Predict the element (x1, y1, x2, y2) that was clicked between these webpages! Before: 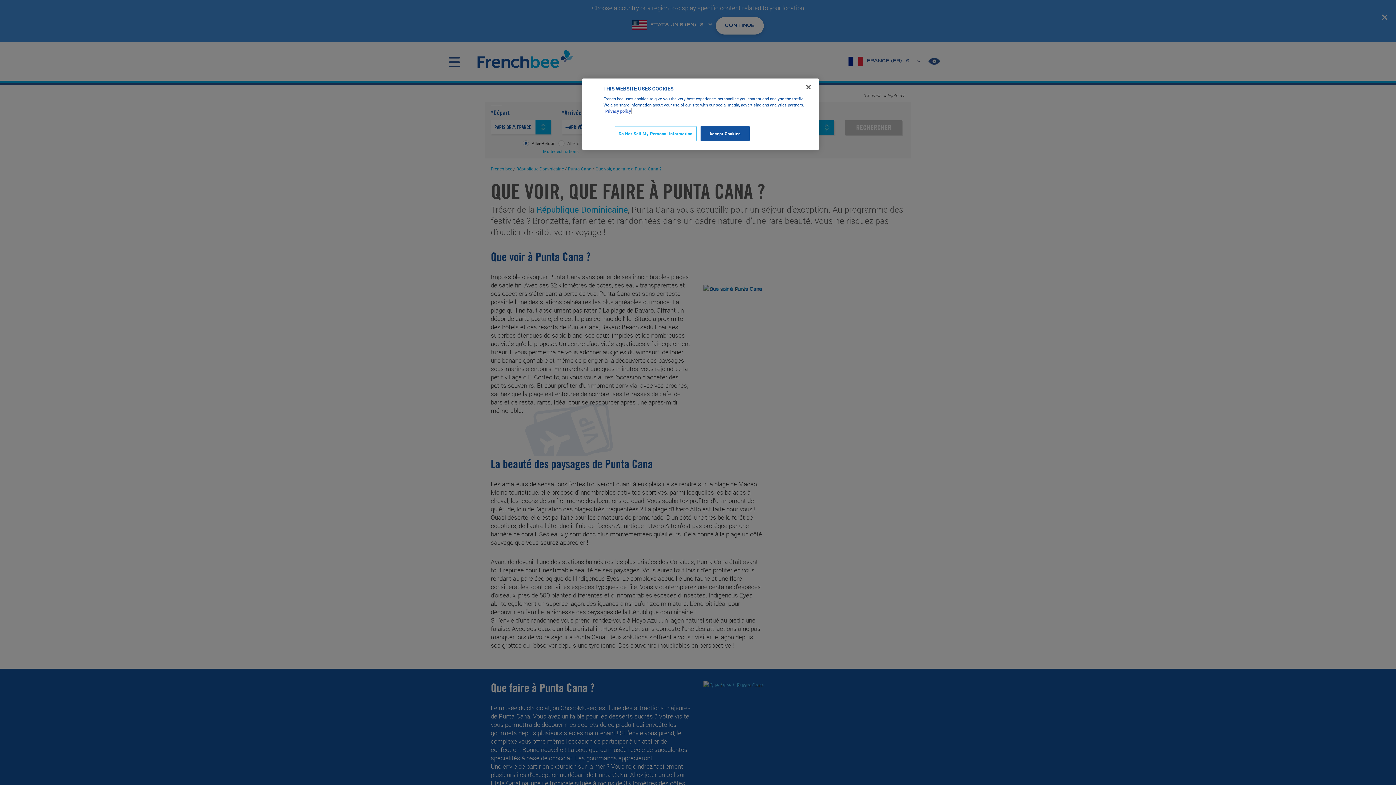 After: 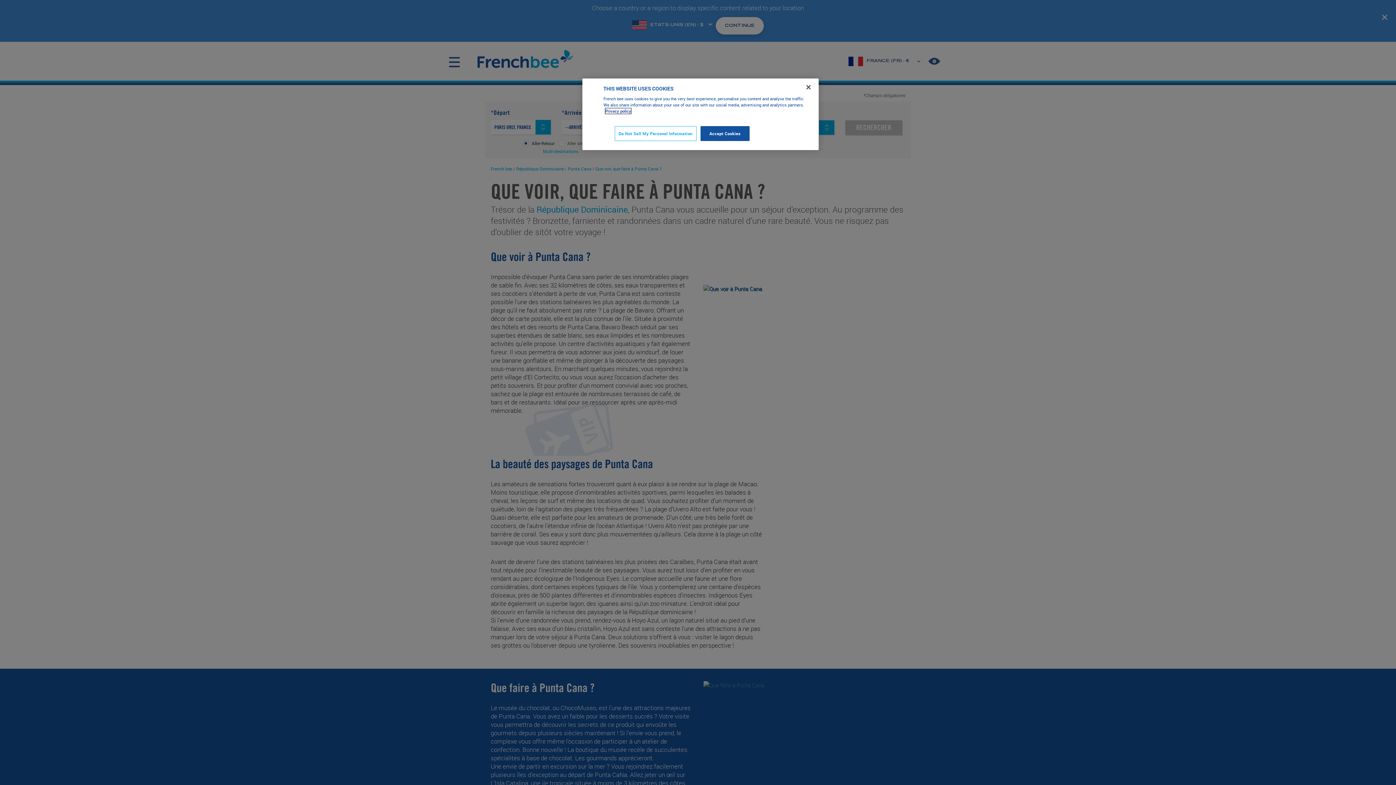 Action: bbox: (605, 108, 631, 113) label: More information about your privacy, opens in a new tab